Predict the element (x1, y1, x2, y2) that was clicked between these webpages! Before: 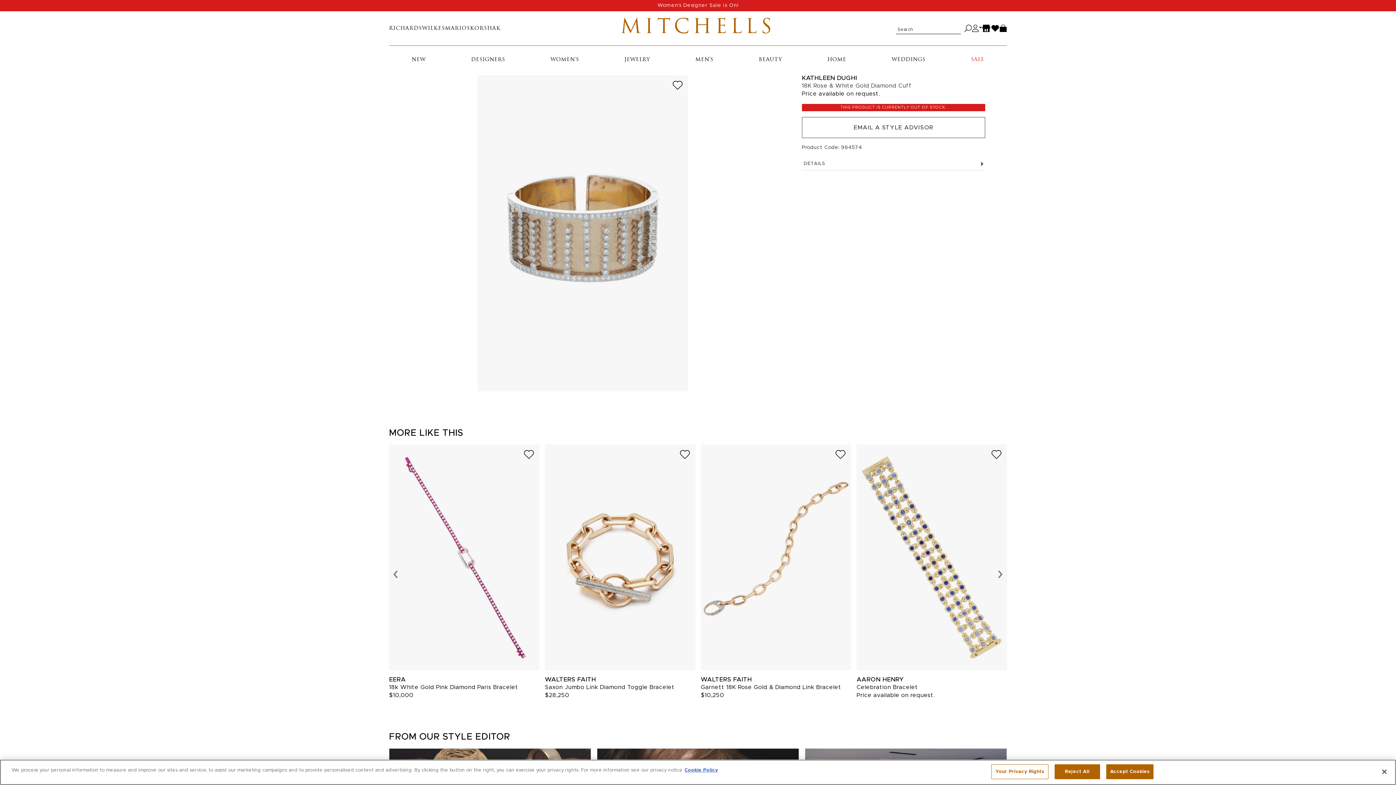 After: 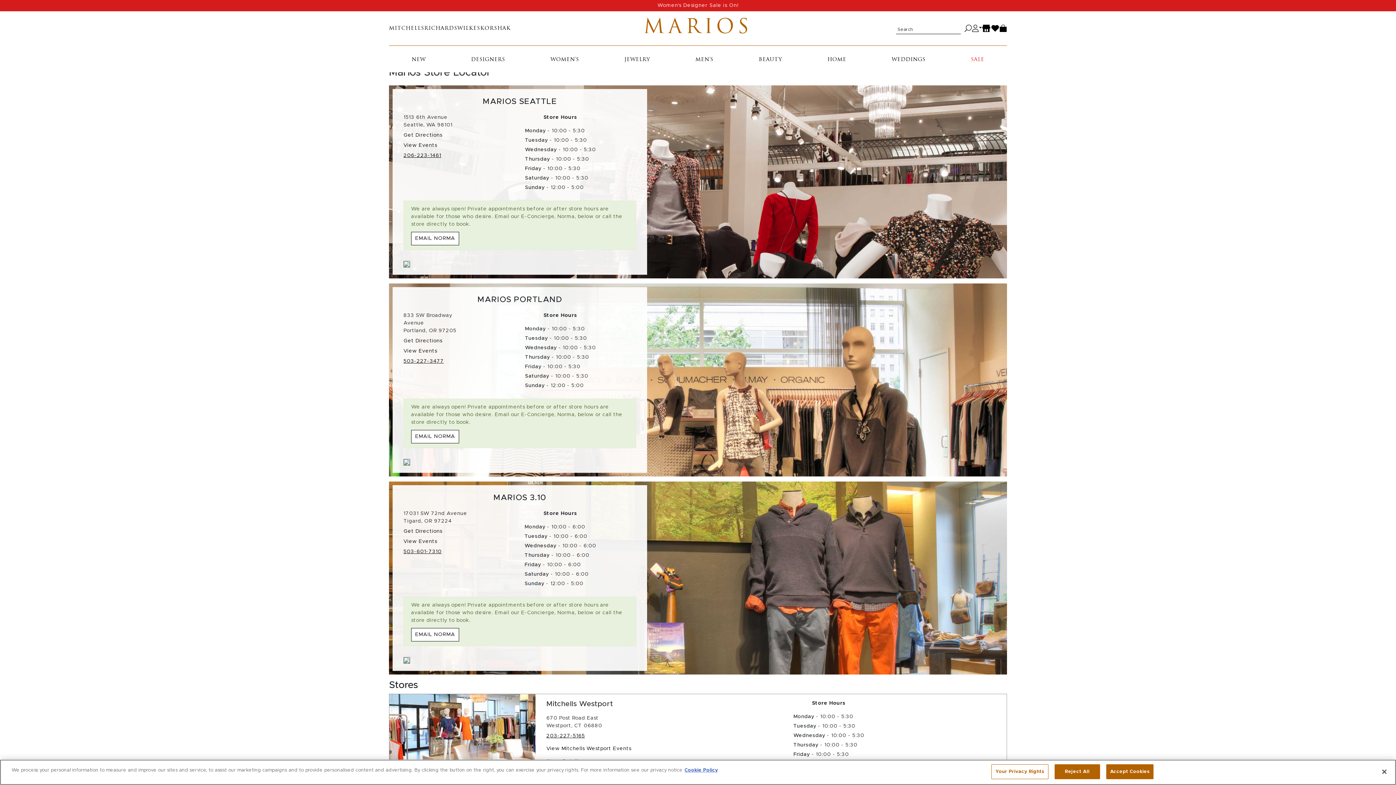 Action: bbox: (445, 24, 470, 32) label: MARIOS